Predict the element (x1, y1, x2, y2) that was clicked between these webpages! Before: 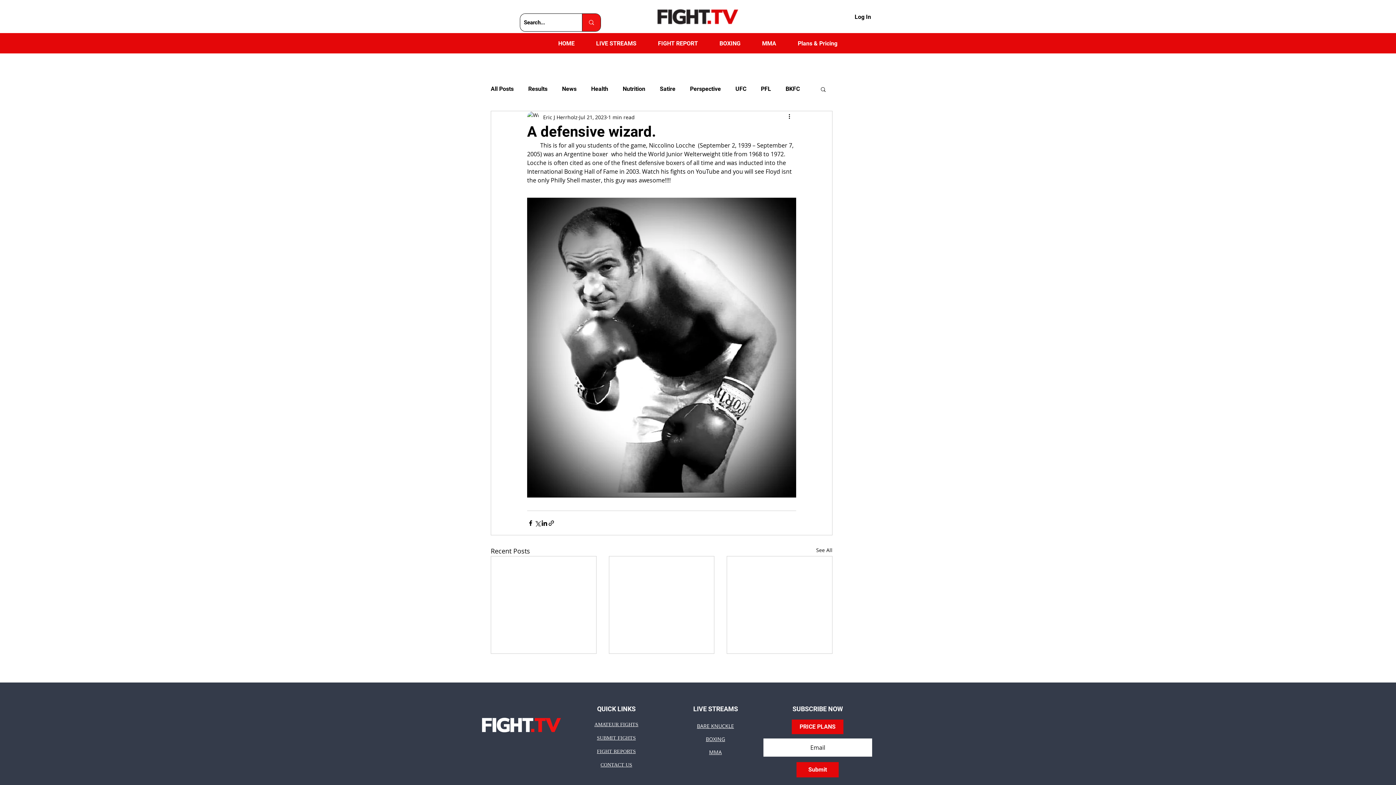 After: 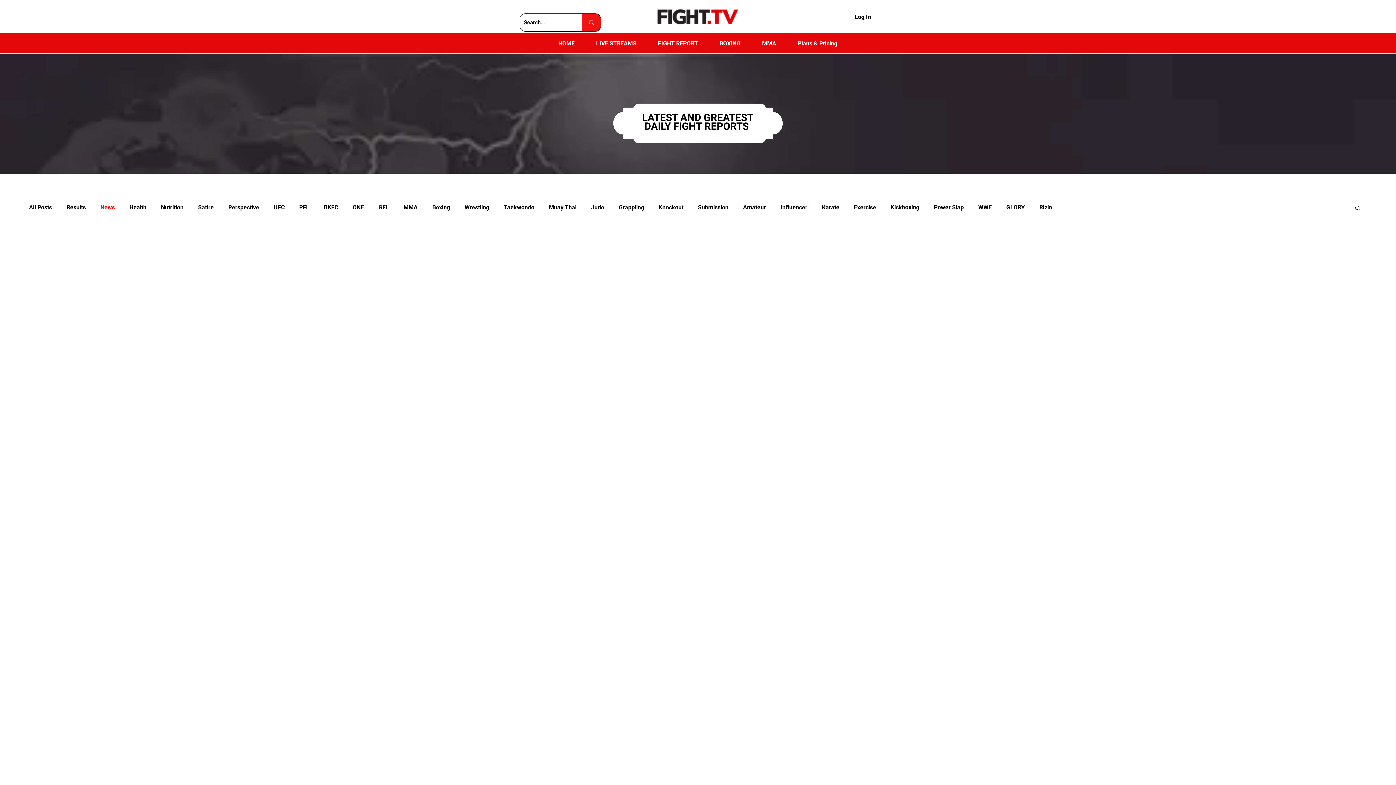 Action: label: News bbox: (562, 85, 576, 92)